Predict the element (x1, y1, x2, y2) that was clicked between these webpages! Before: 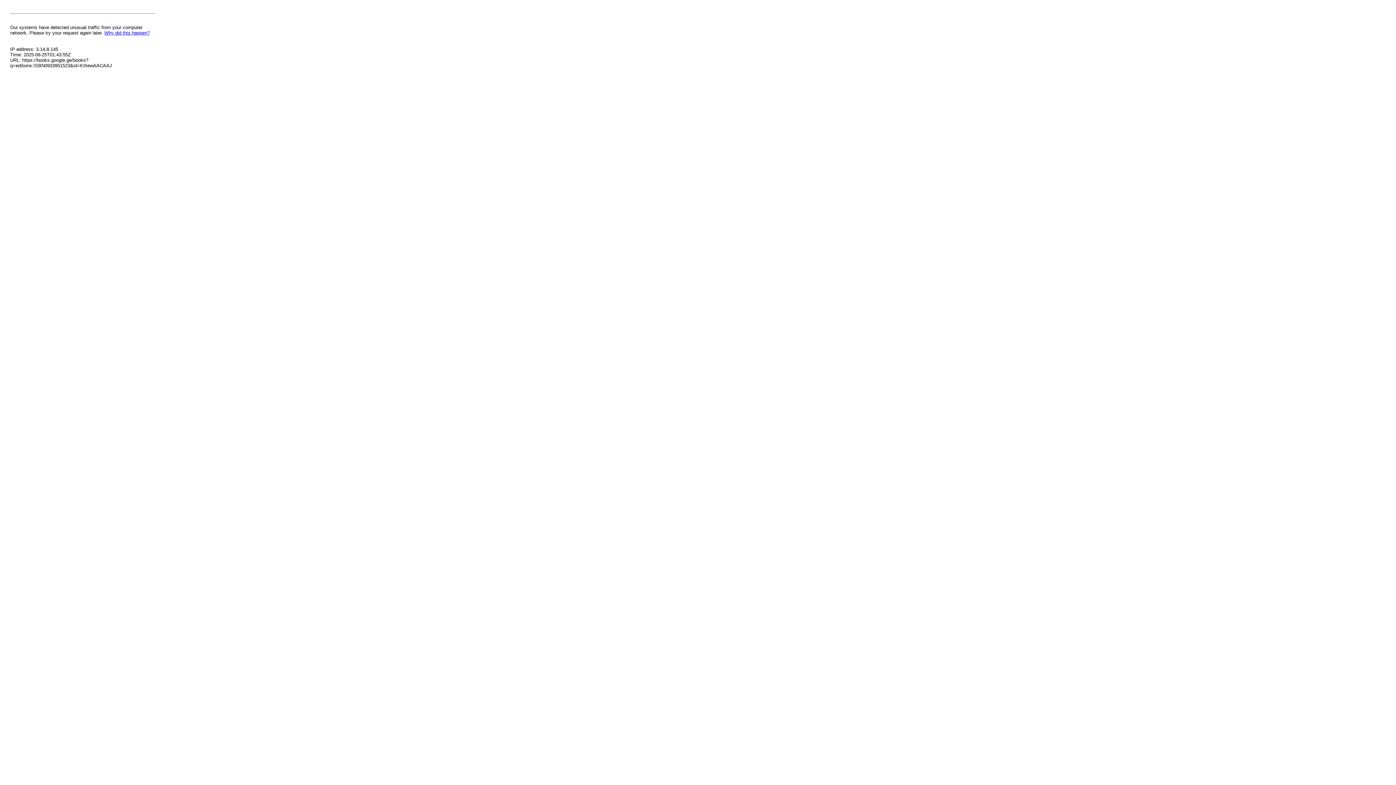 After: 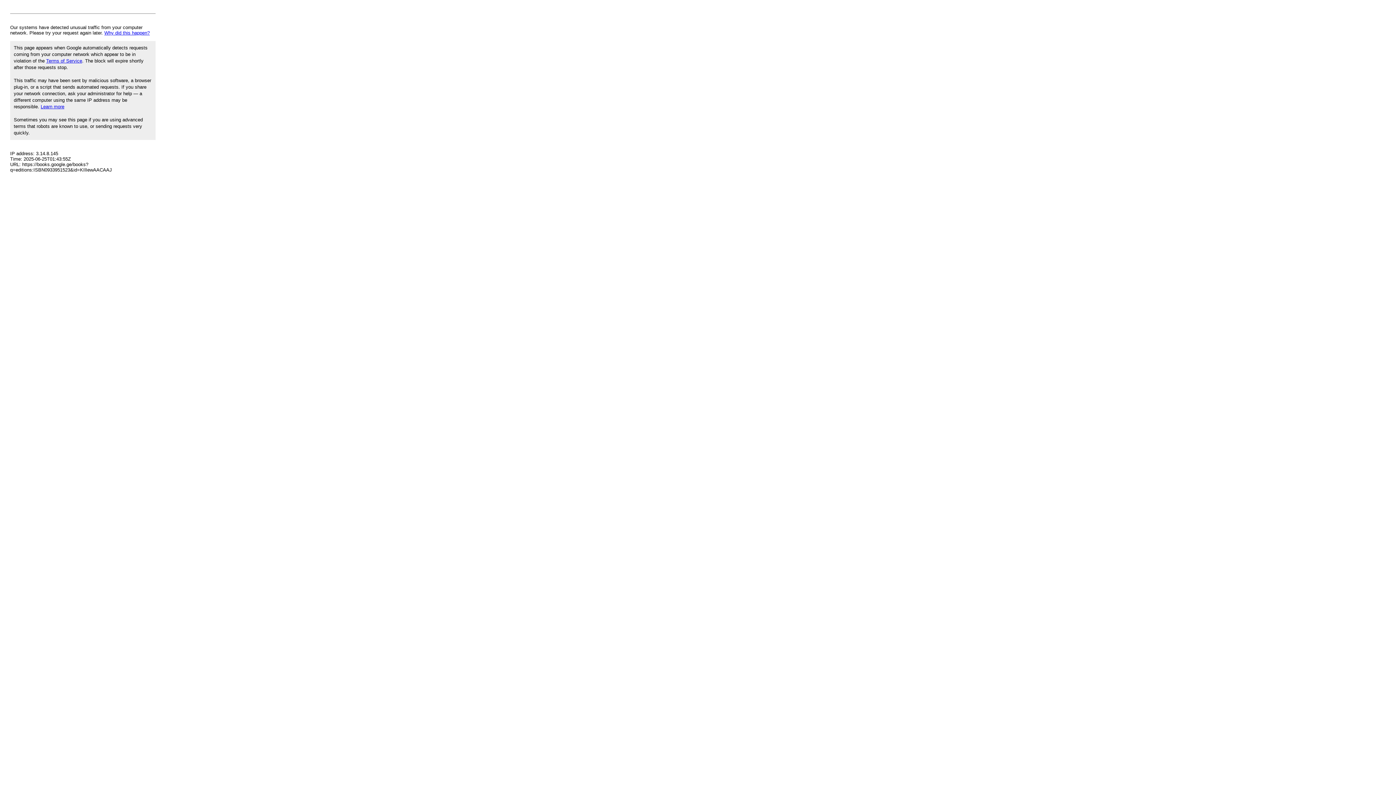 Action: label: Why did this happen? bbox: (104, 30, 149, 35)